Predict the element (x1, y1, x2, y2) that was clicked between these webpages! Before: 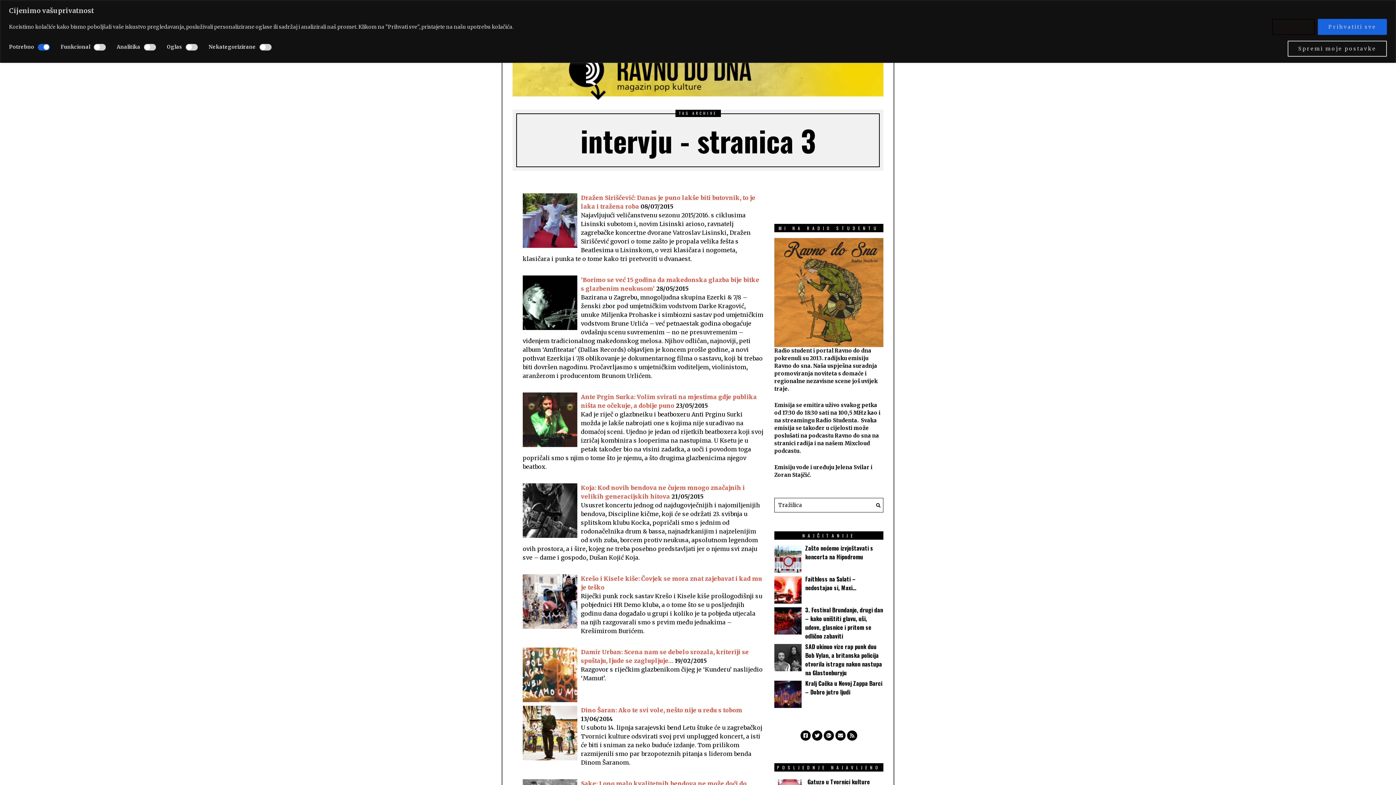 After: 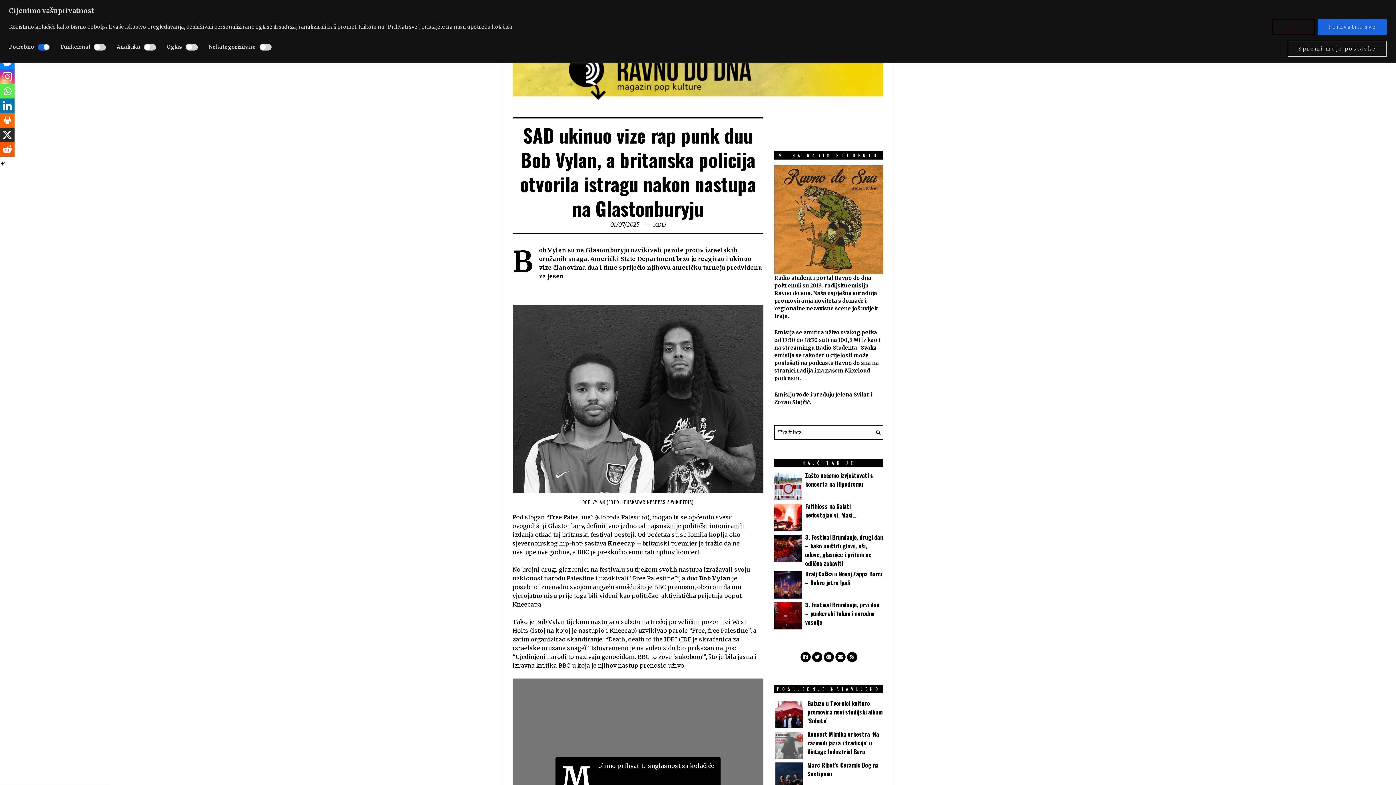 Action: bbox: (805, 642, 882, 677) label: SAD ukinuo vize rap punk duu Bob Vylan, a britanska policija otvorila istragu nakon nastupa na Glastonburyju